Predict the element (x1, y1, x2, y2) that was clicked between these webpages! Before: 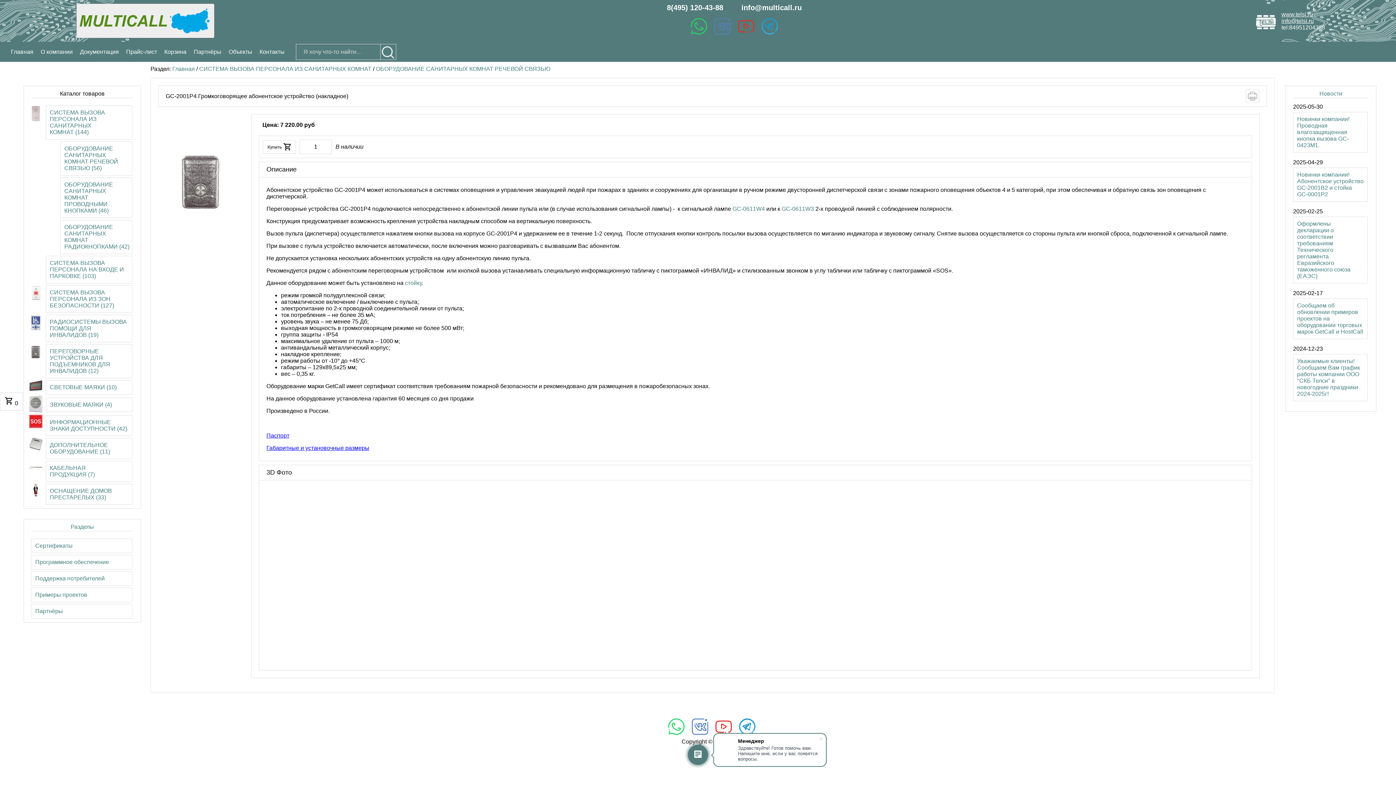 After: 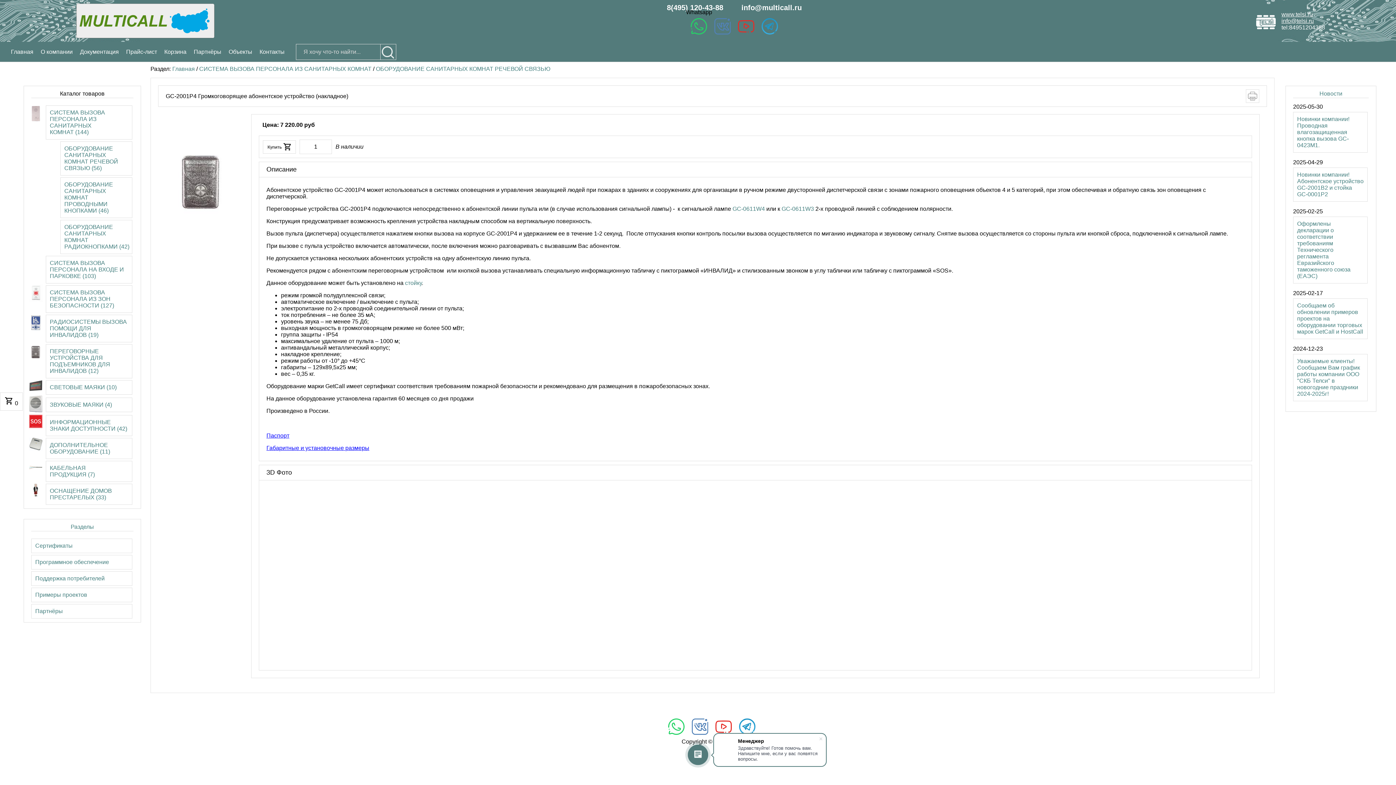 Action: bbox: (690, 18, 707, 34)